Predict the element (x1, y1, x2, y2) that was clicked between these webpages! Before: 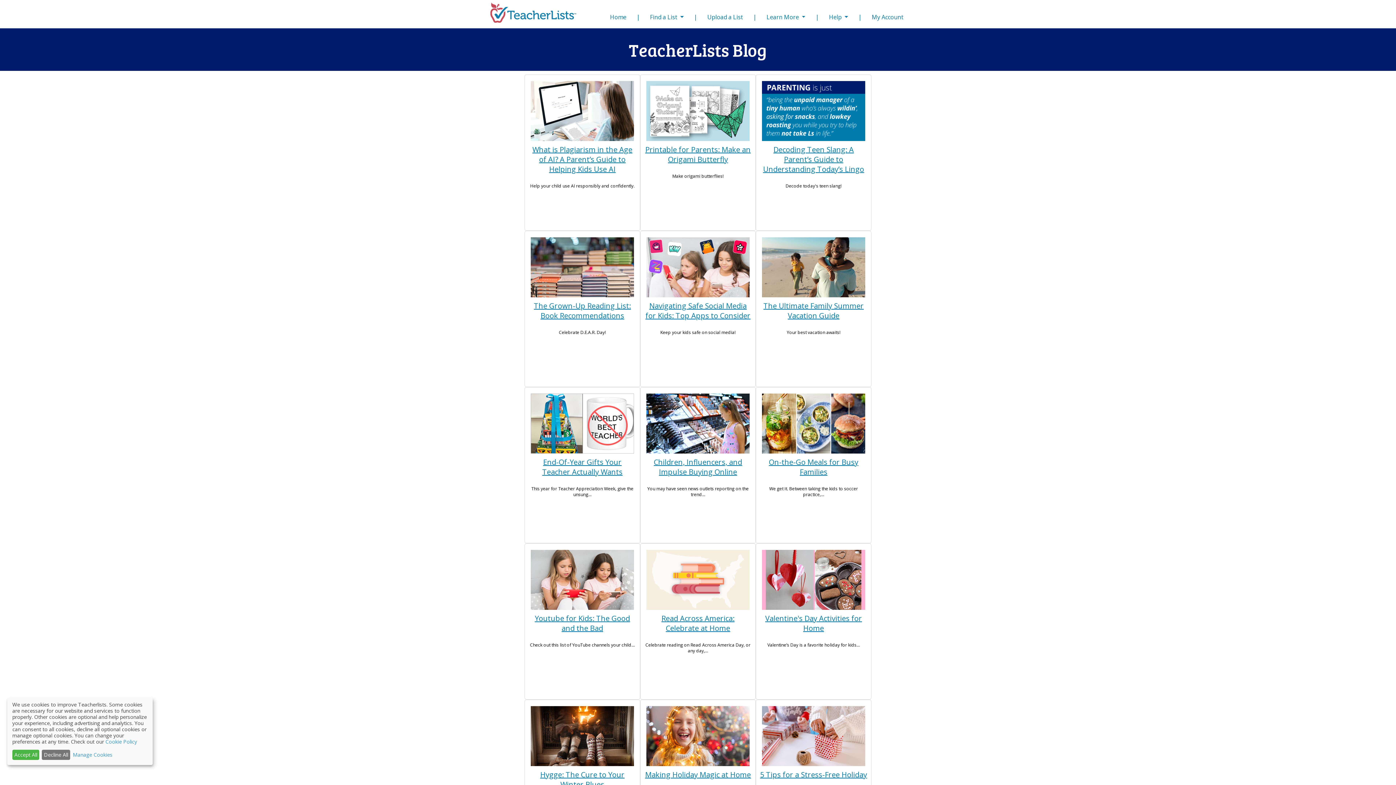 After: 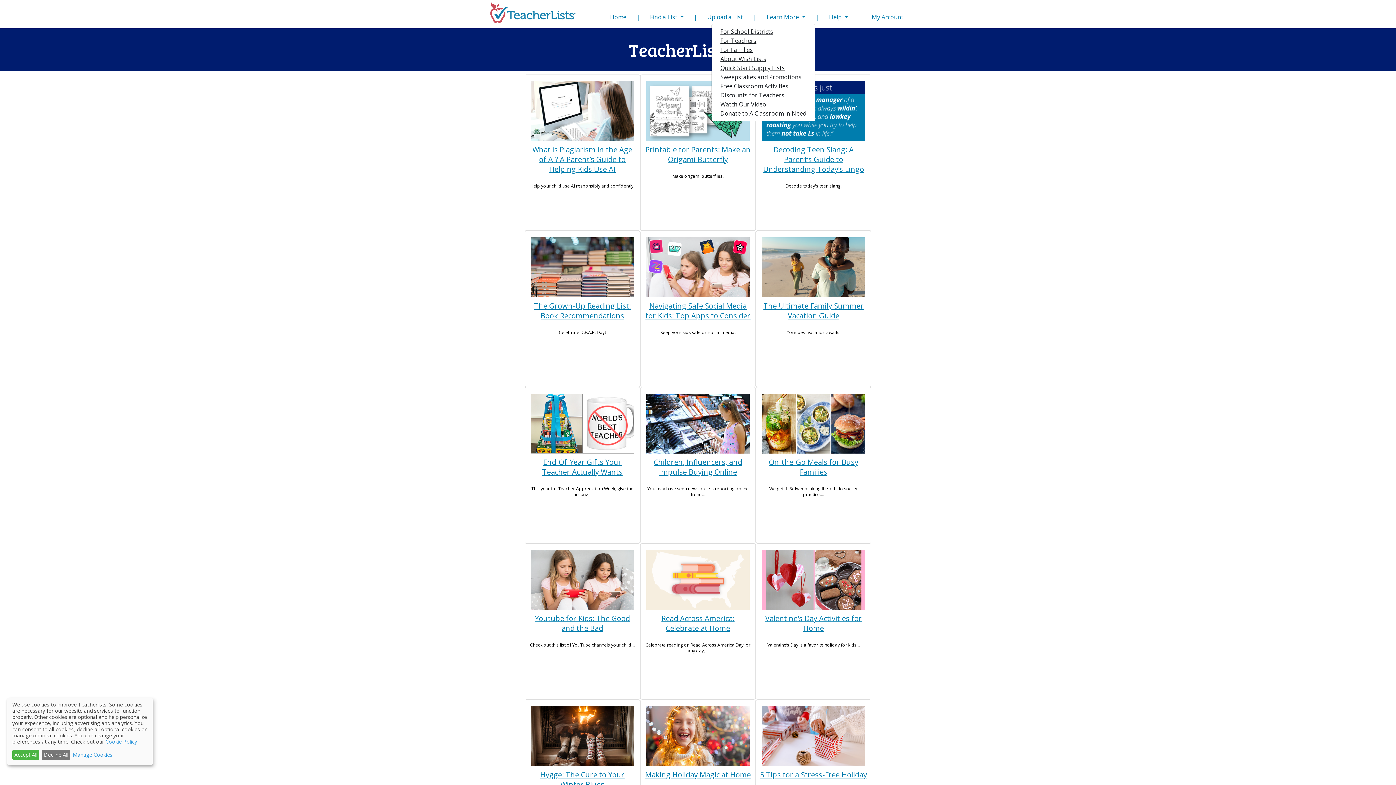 Action: label: Learn More  bbox: (763, 11, 808, 23)